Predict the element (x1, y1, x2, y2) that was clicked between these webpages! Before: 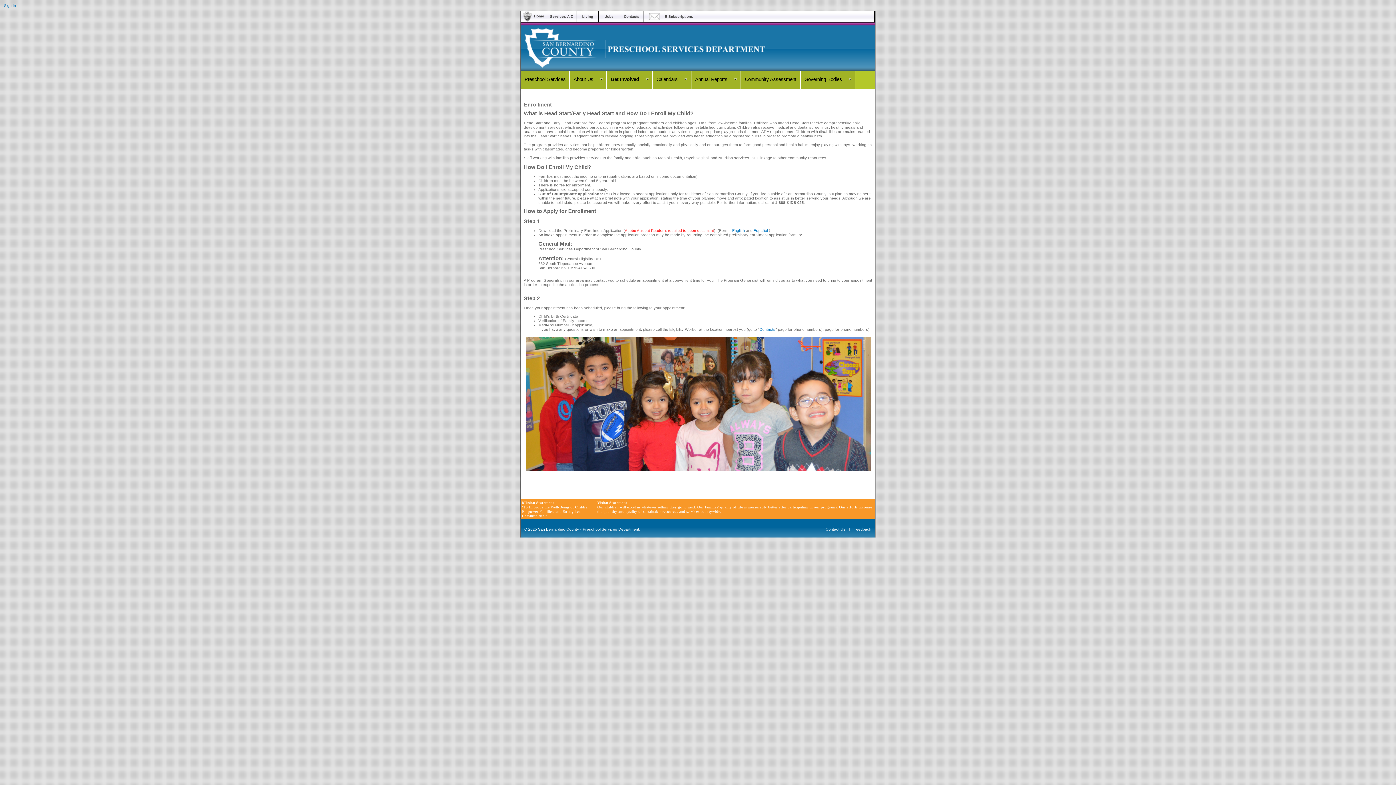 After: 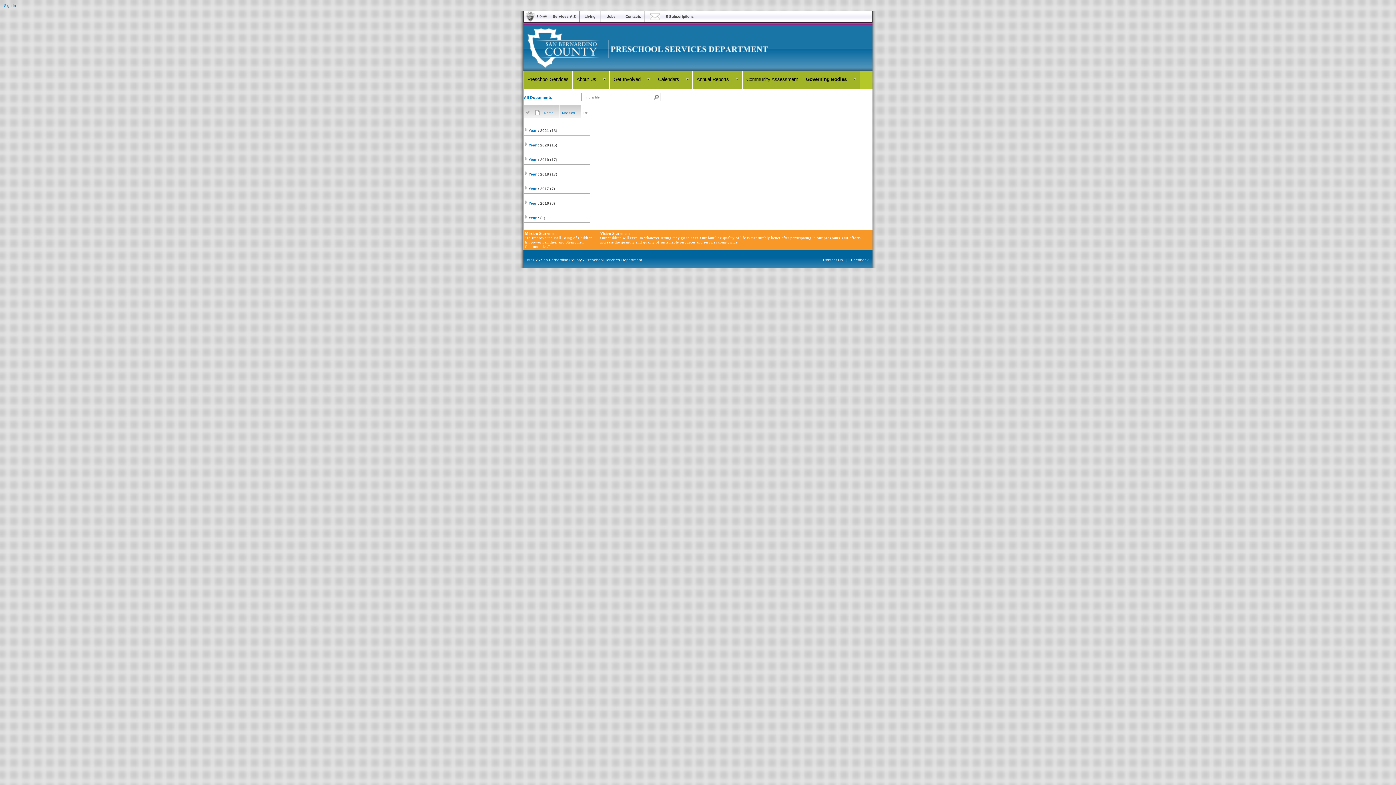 Action: label: Governing Bodies bbox: (800, 70, 855, 89)